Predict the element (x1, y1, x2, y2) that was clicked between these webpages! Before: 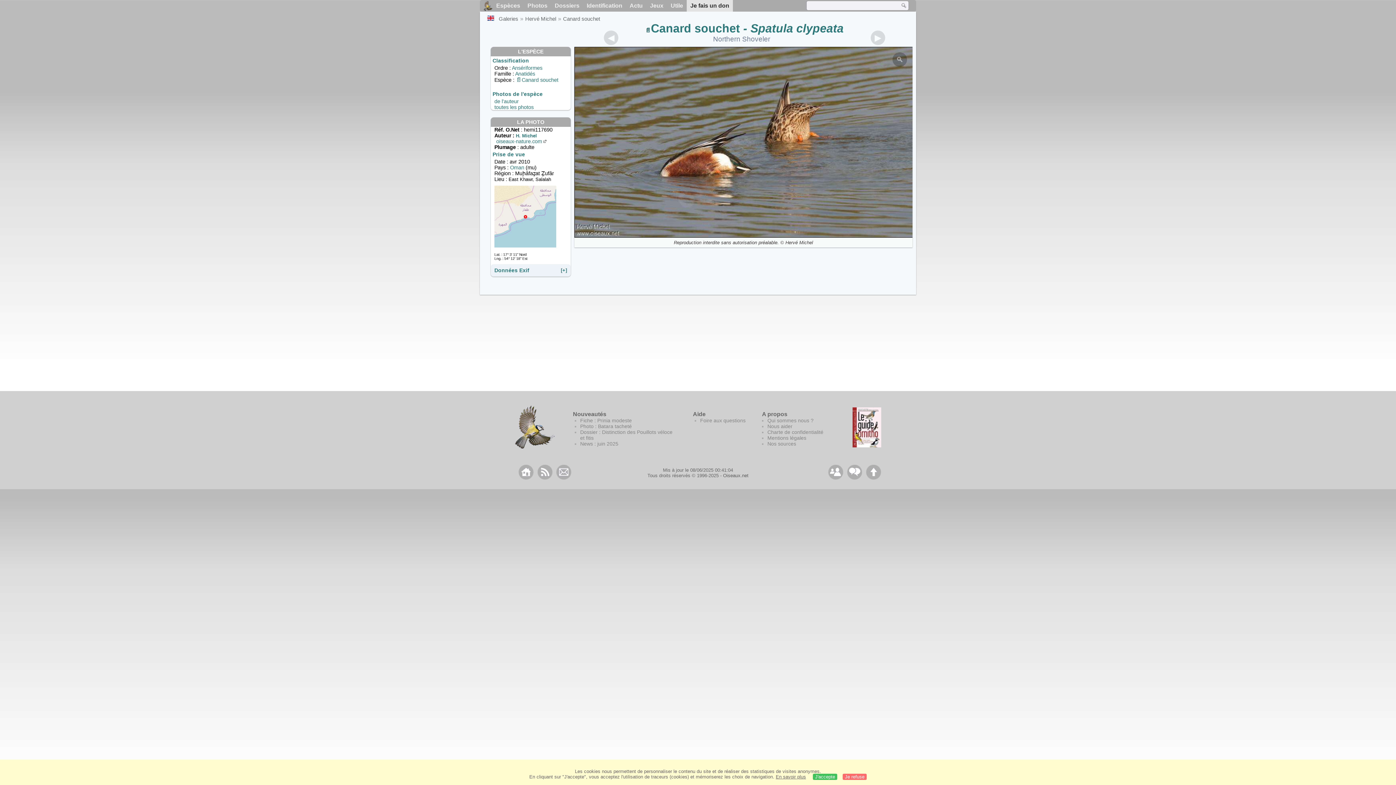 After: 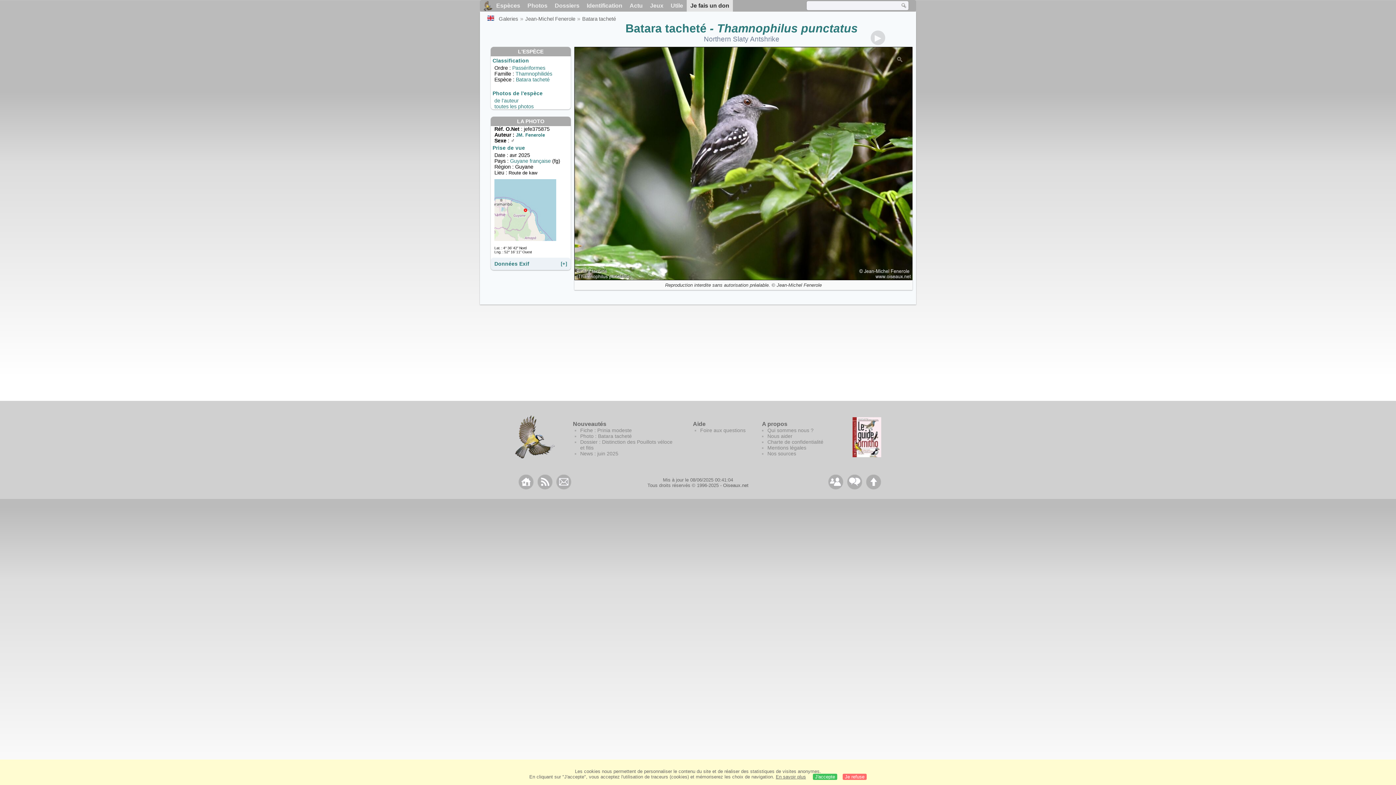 Action: bbox: (580, 423, 632, 429) label: Photo : Batara tacheté